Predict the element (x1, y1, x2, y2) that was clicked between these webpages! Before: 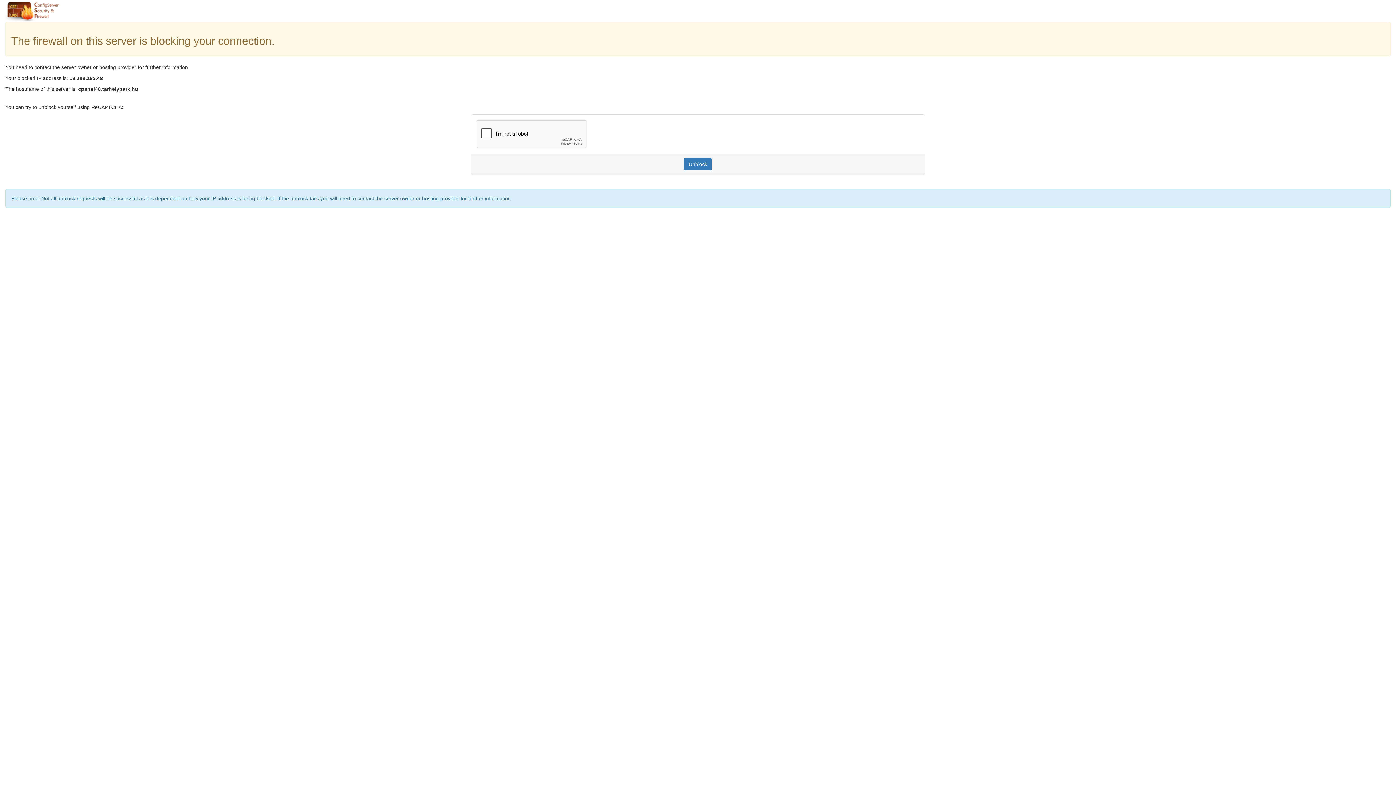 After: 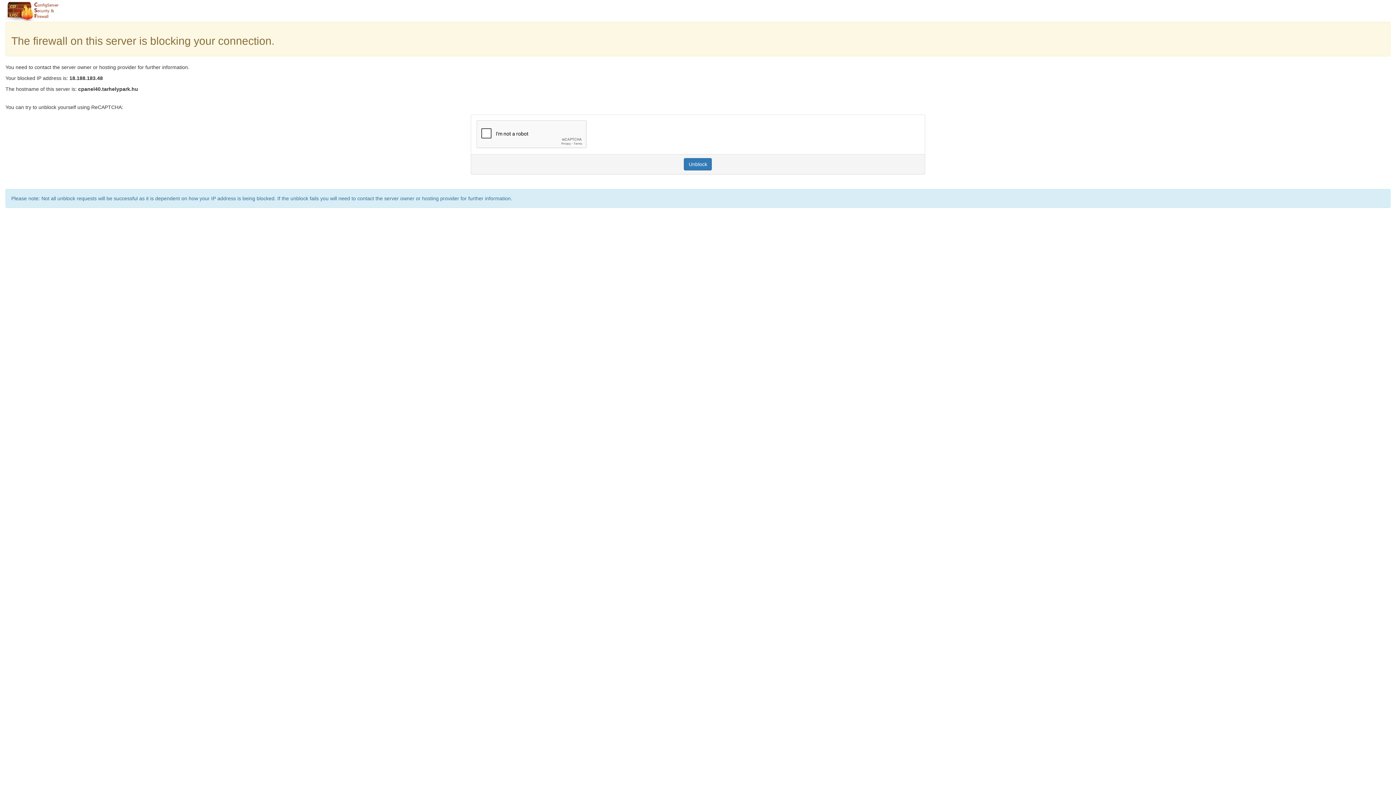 Action: label: Unblock bbox: (684, 158, 712, 170)